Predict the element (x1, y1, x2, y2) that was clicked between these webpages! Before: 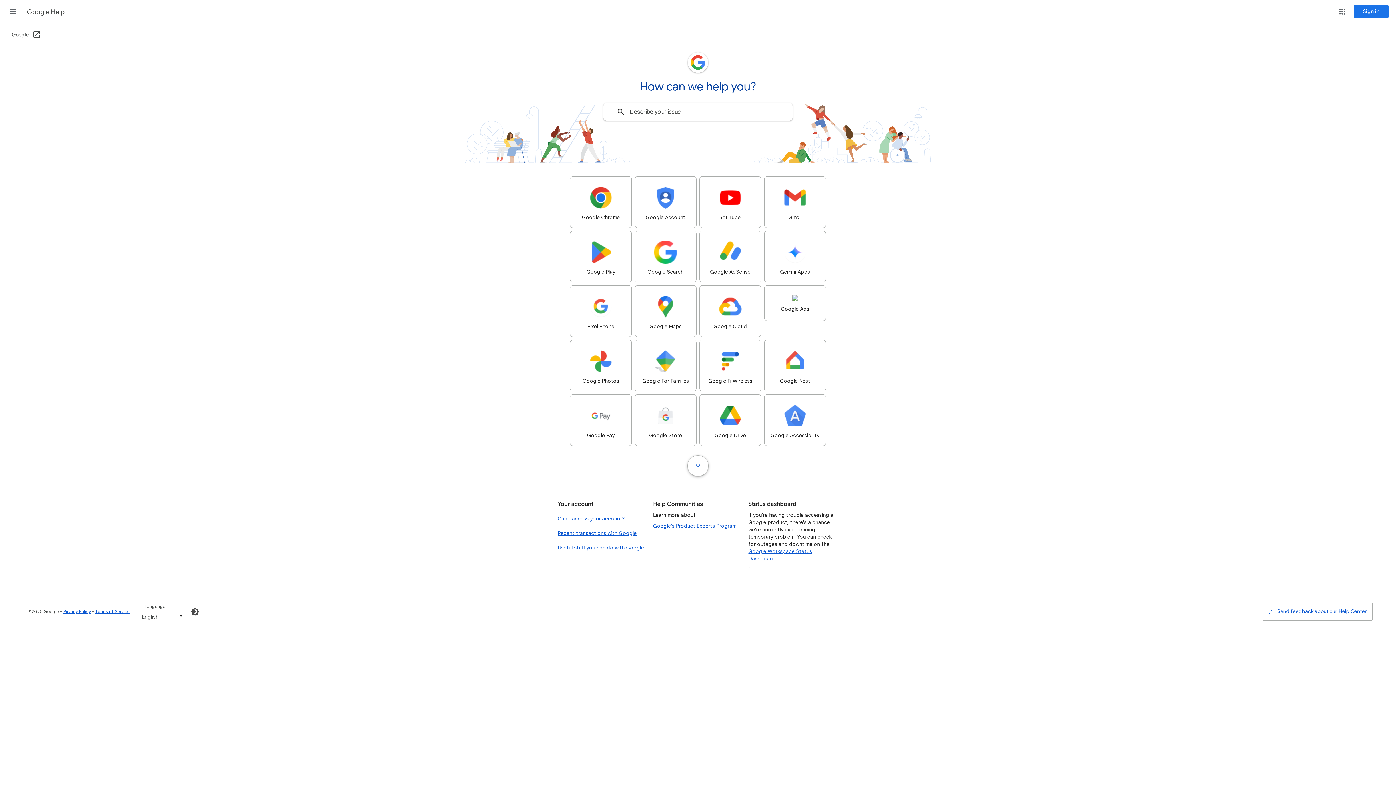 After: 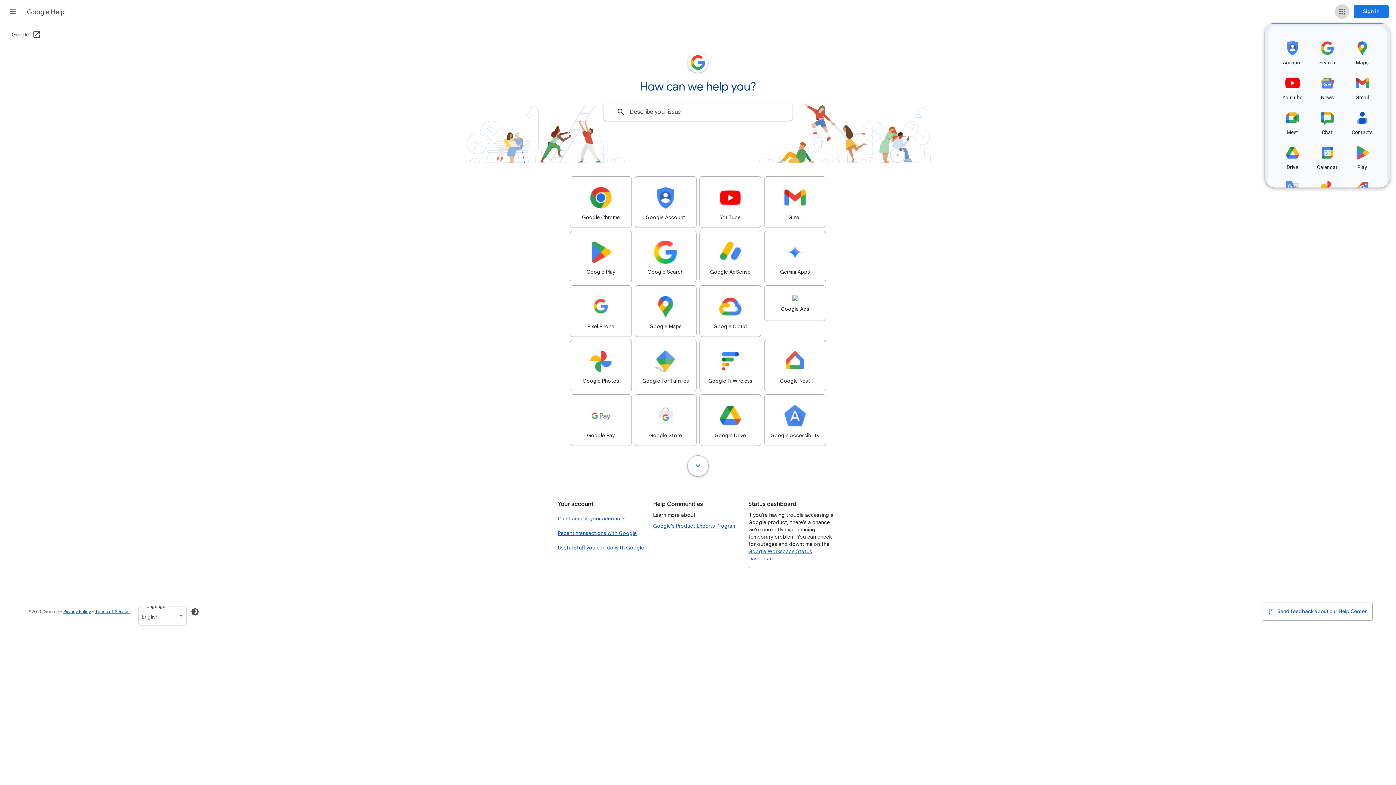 Action: bbox: (1335, 4, 1349, 18) label: Google apps